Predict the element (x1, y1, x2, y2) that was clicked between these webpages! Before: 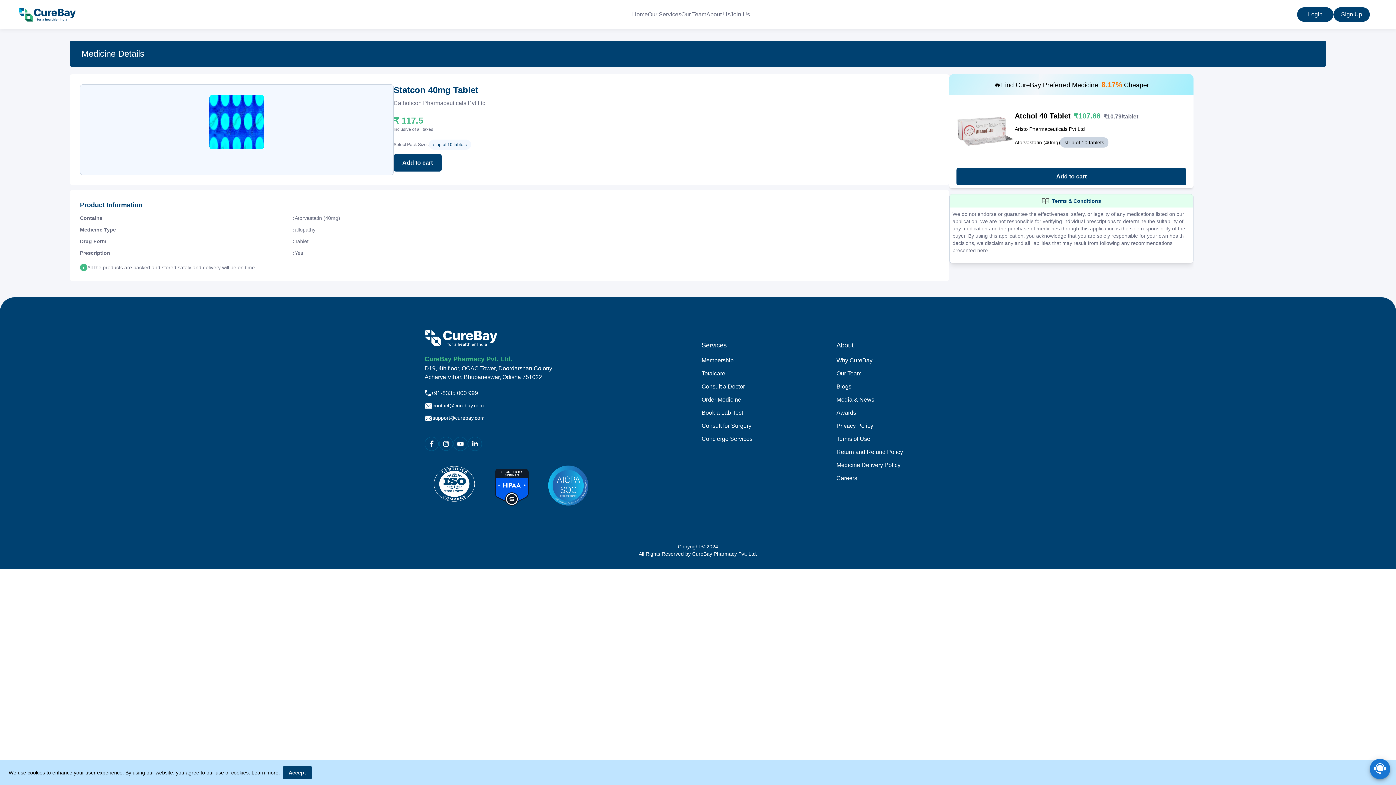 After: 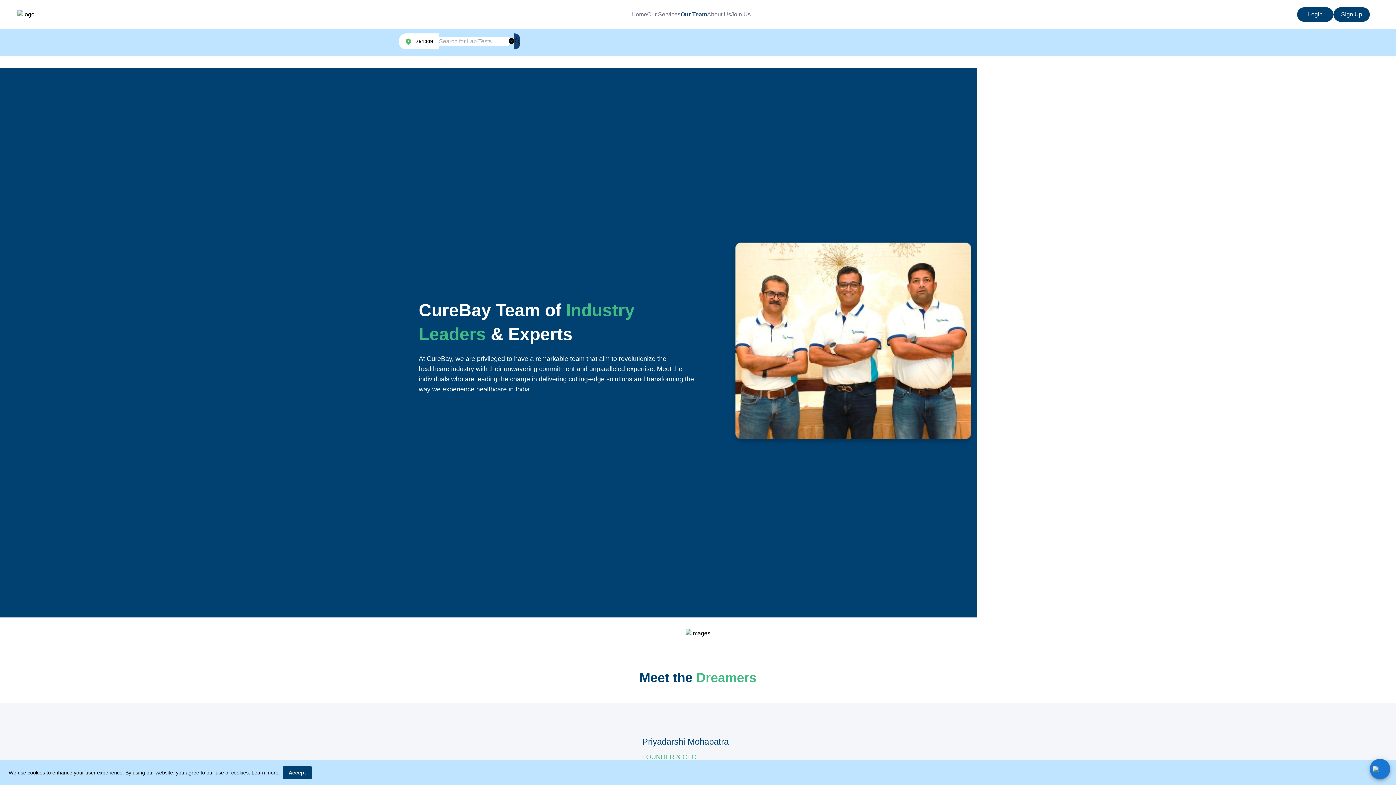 Action: bbox: (681, 11, 706, 17) label: Our Team